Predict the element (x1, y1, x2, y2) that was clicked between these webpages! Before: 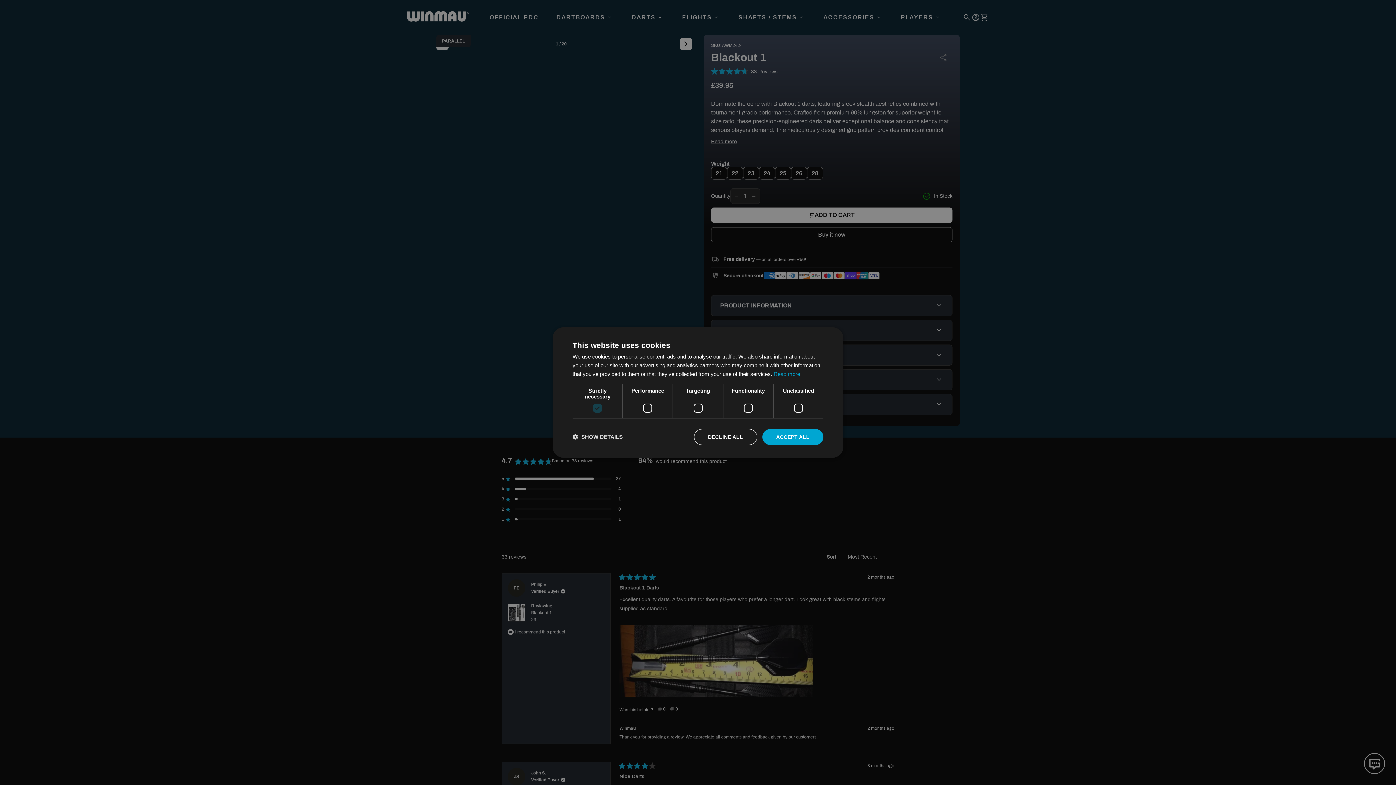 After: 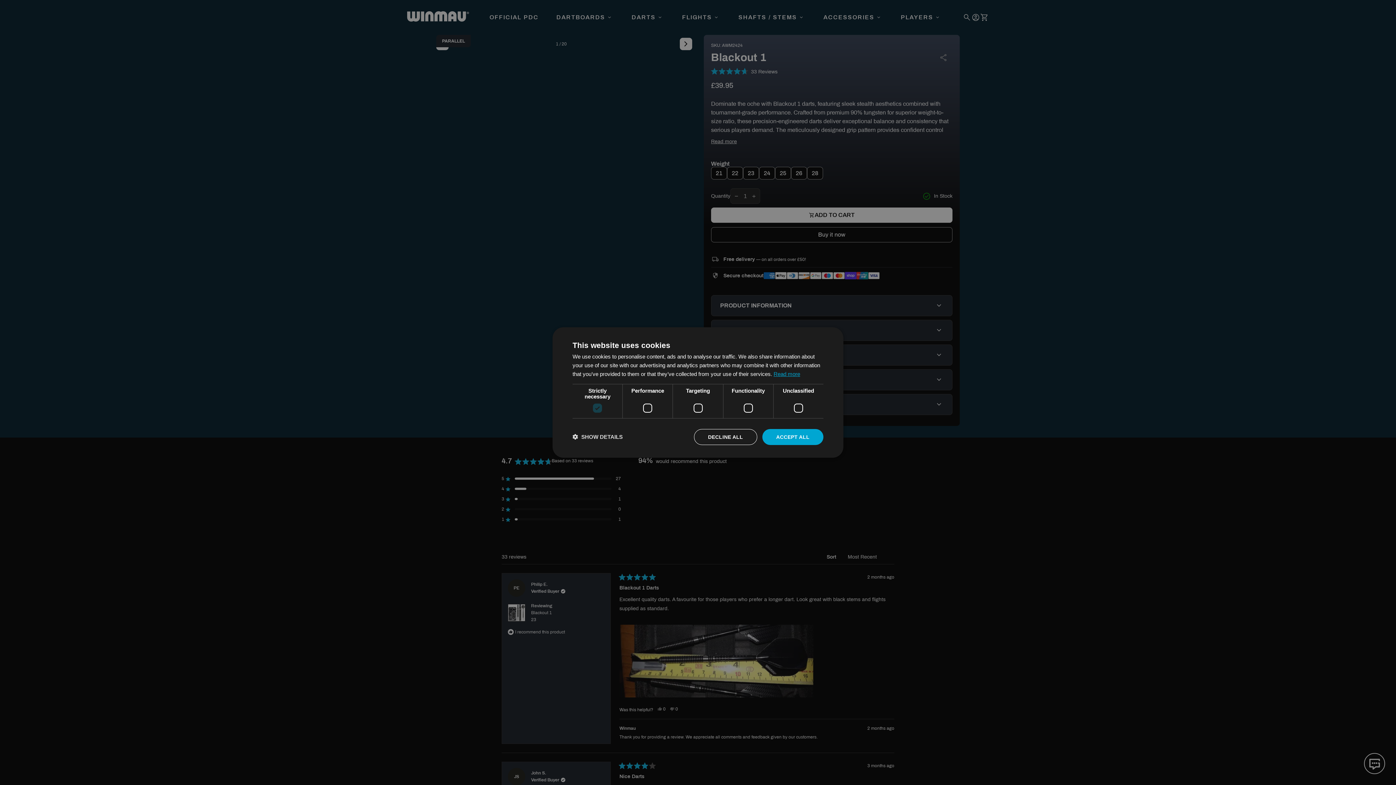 Action: bbox: (773, 371, 800, 377) label: Read more, opens a new window